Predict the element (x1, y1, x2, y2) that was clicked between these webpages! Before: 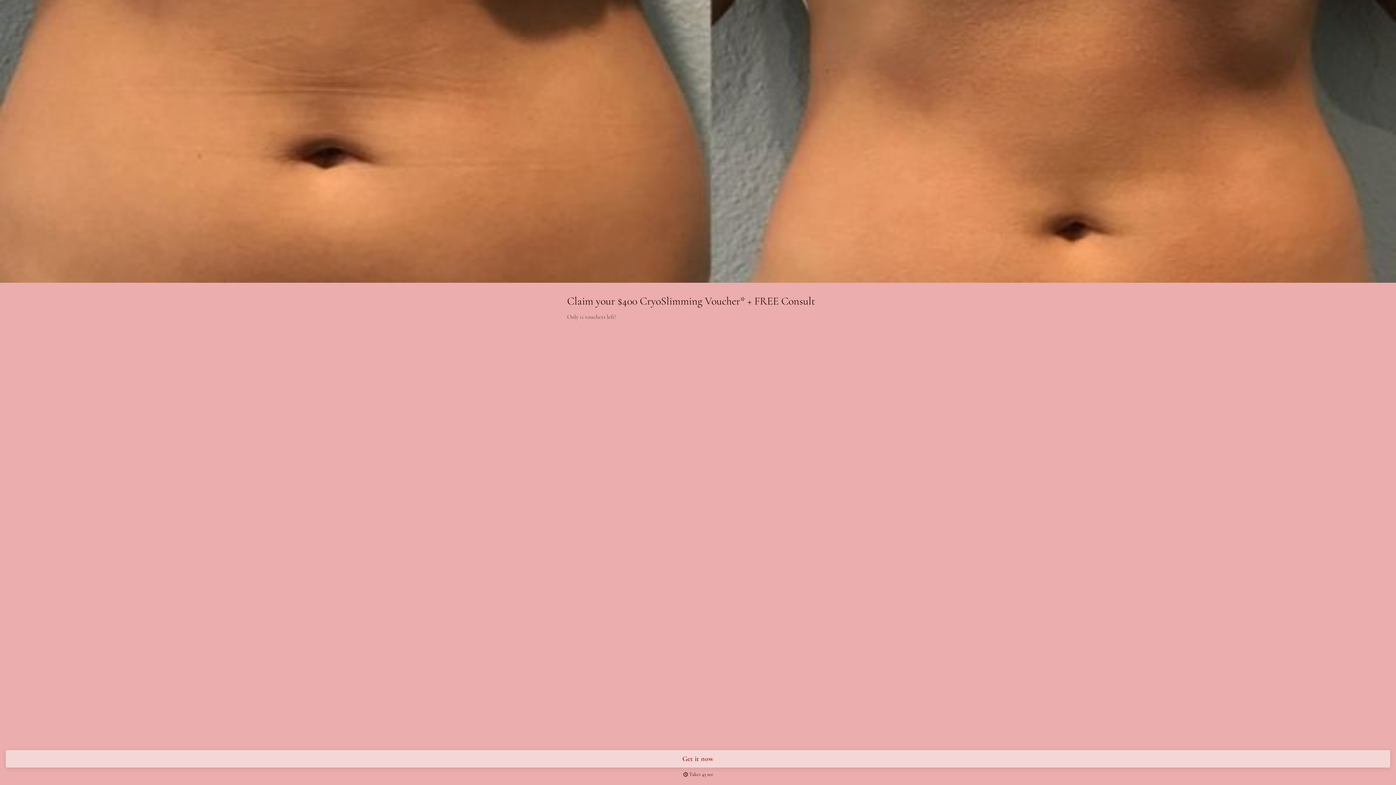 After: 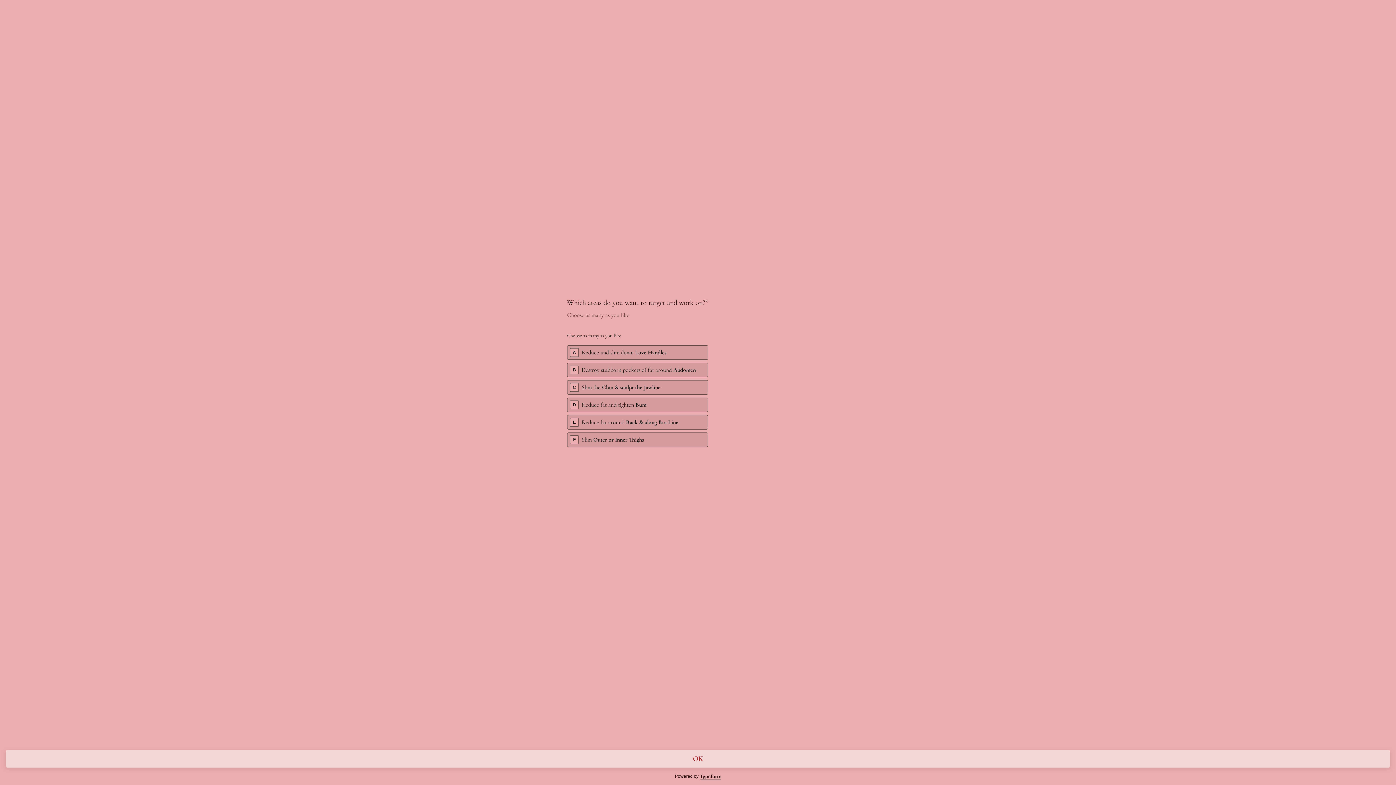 Action: label: Get it now bbox: (5, 750, 1390, 768)